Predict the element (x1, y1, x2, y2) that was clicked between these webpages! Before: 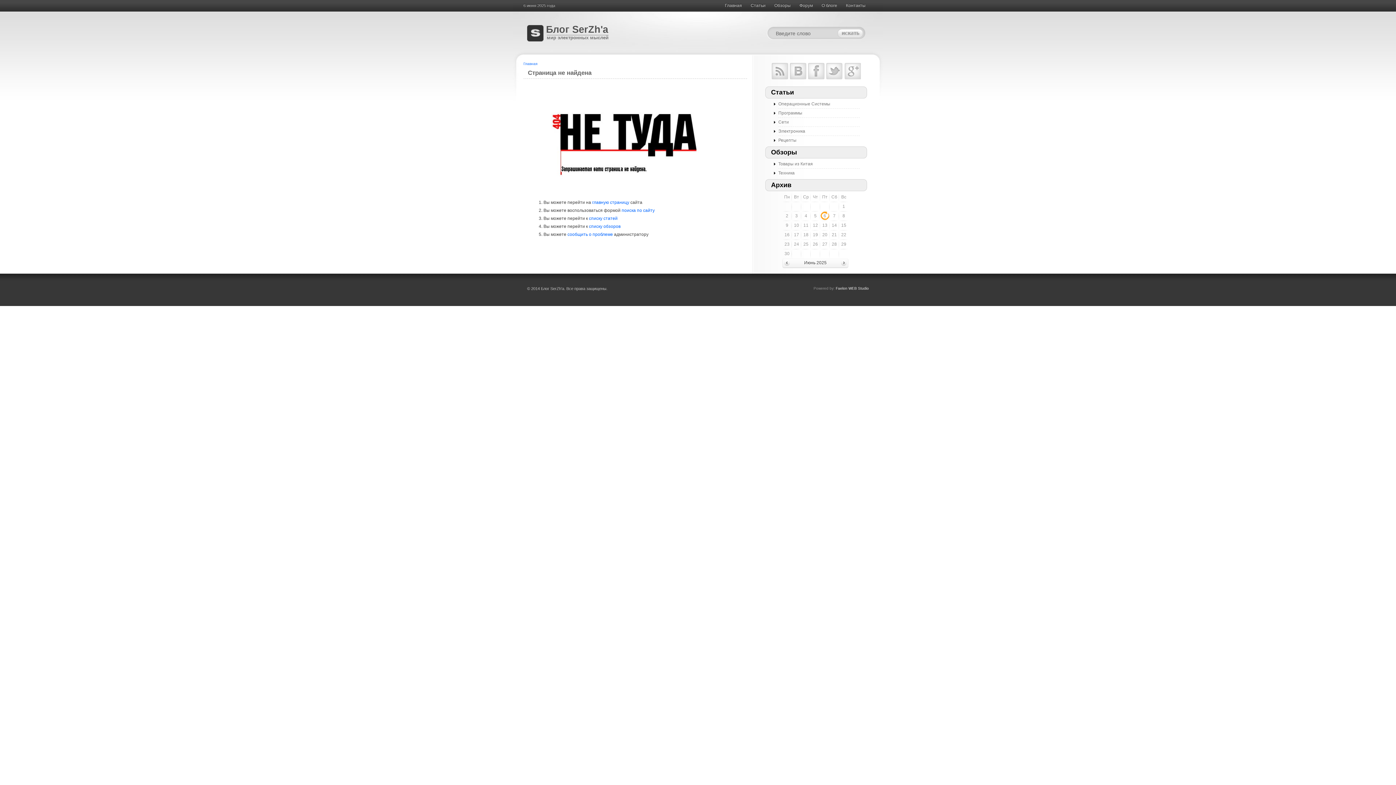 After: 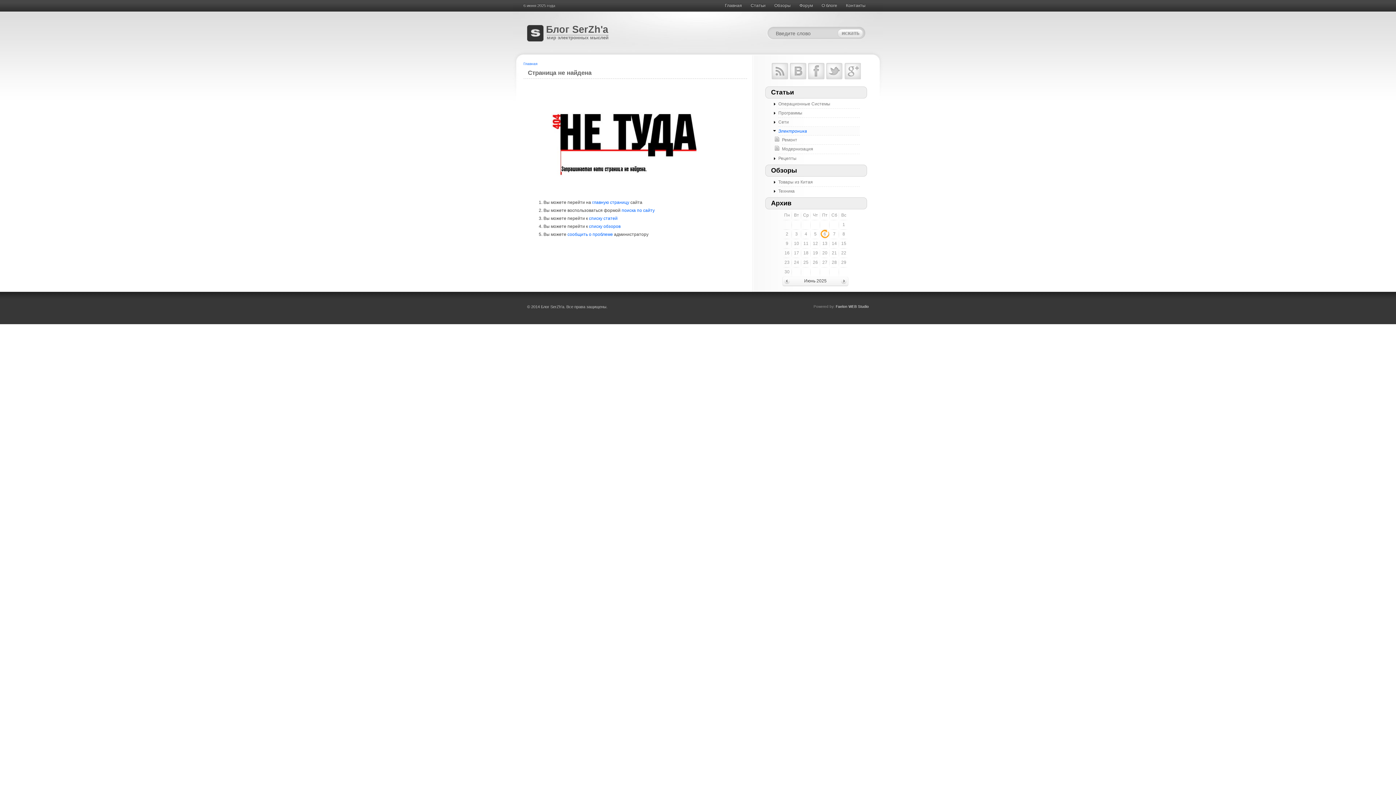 Action: bbox: (778, 127, 860, 135) label: Электроника